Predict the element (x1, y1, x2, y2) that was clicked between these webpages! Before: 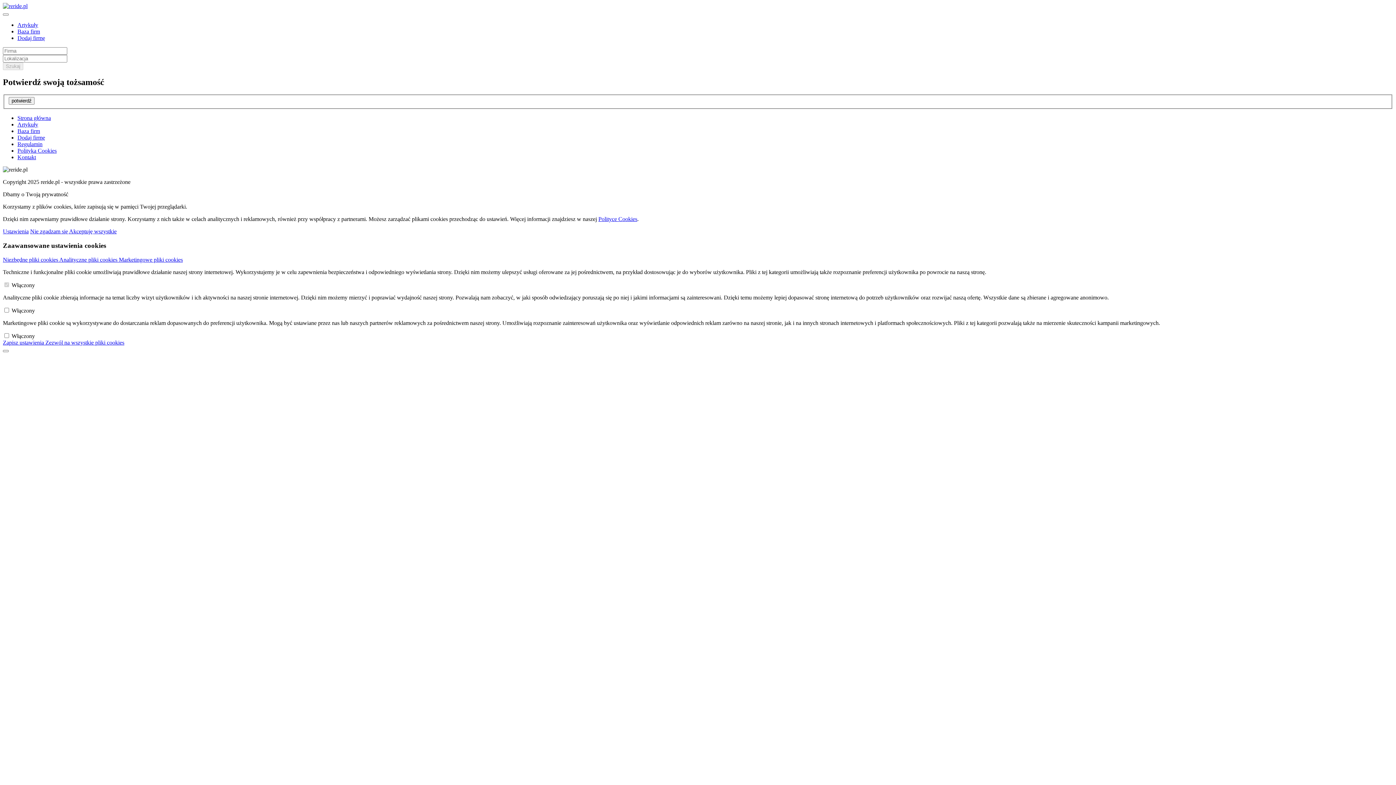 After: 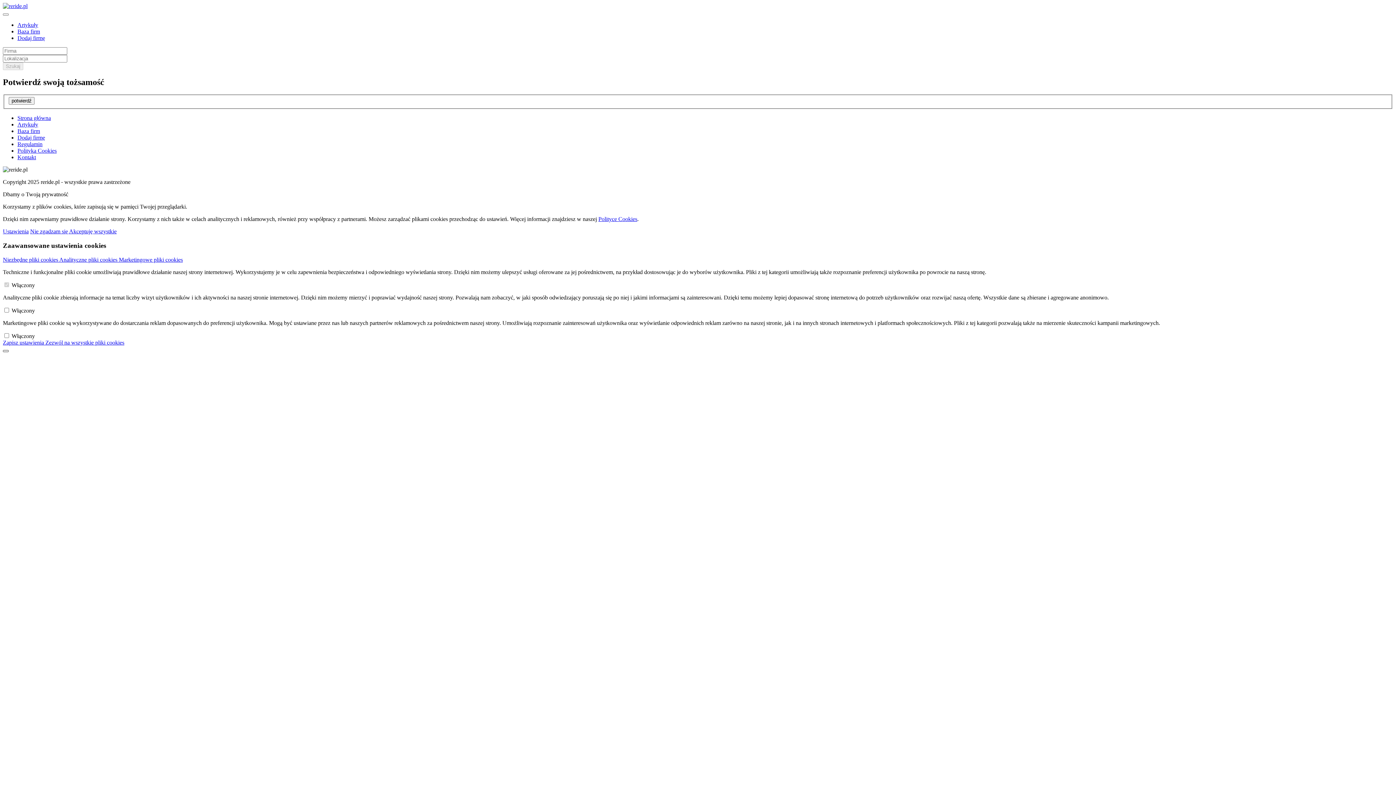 Action: bbox: (2, 350, 8, 352)